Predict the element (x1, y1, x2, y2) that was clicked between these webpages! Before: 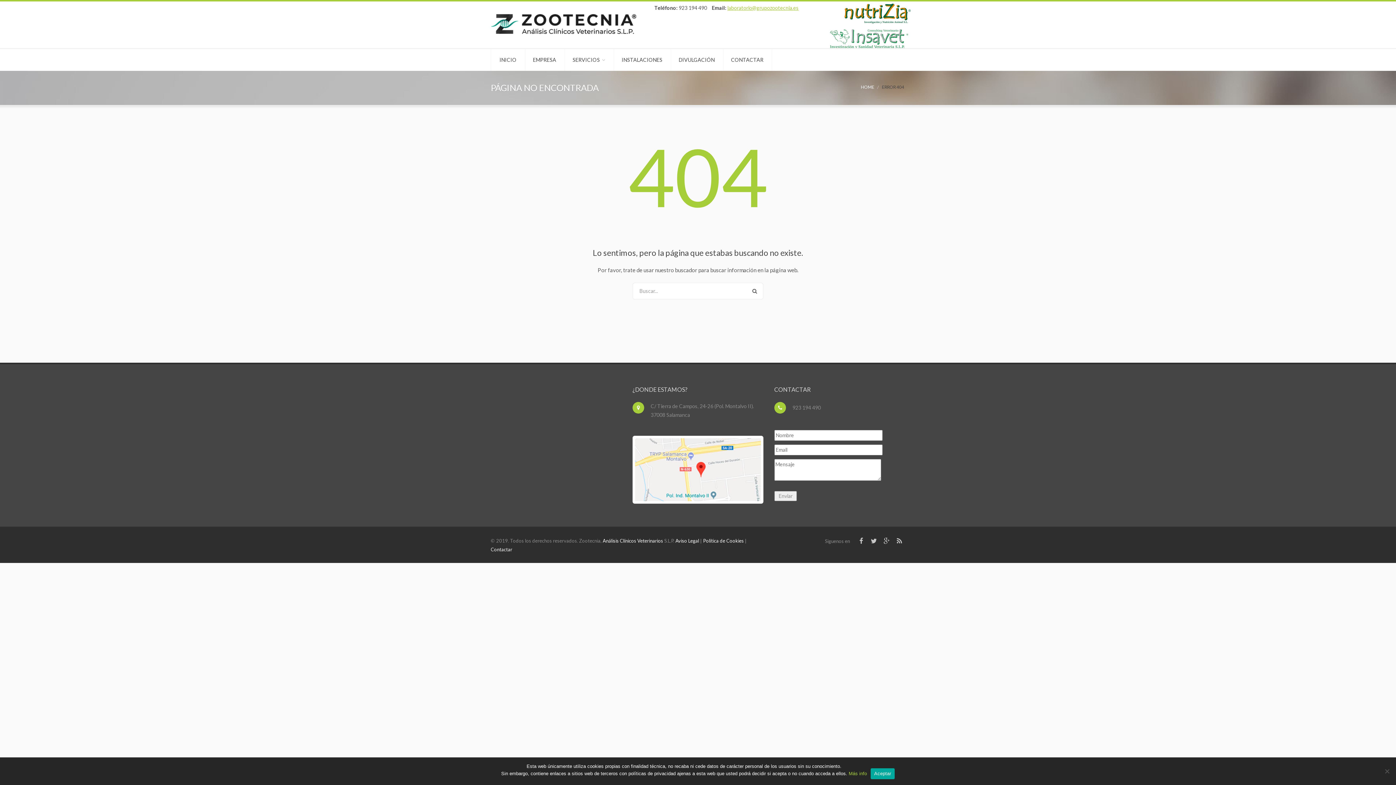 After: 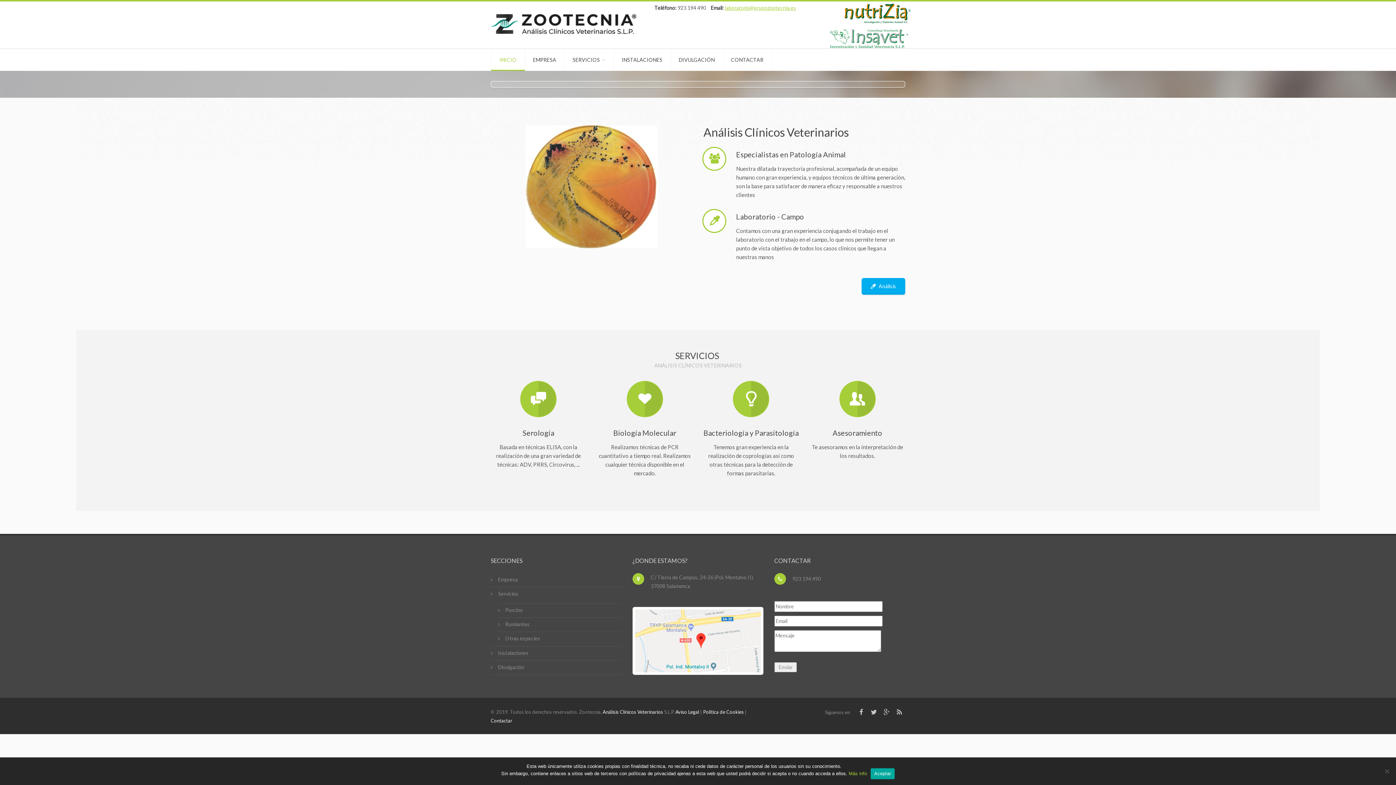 Action: bbox: (490, 19, 636, 26)